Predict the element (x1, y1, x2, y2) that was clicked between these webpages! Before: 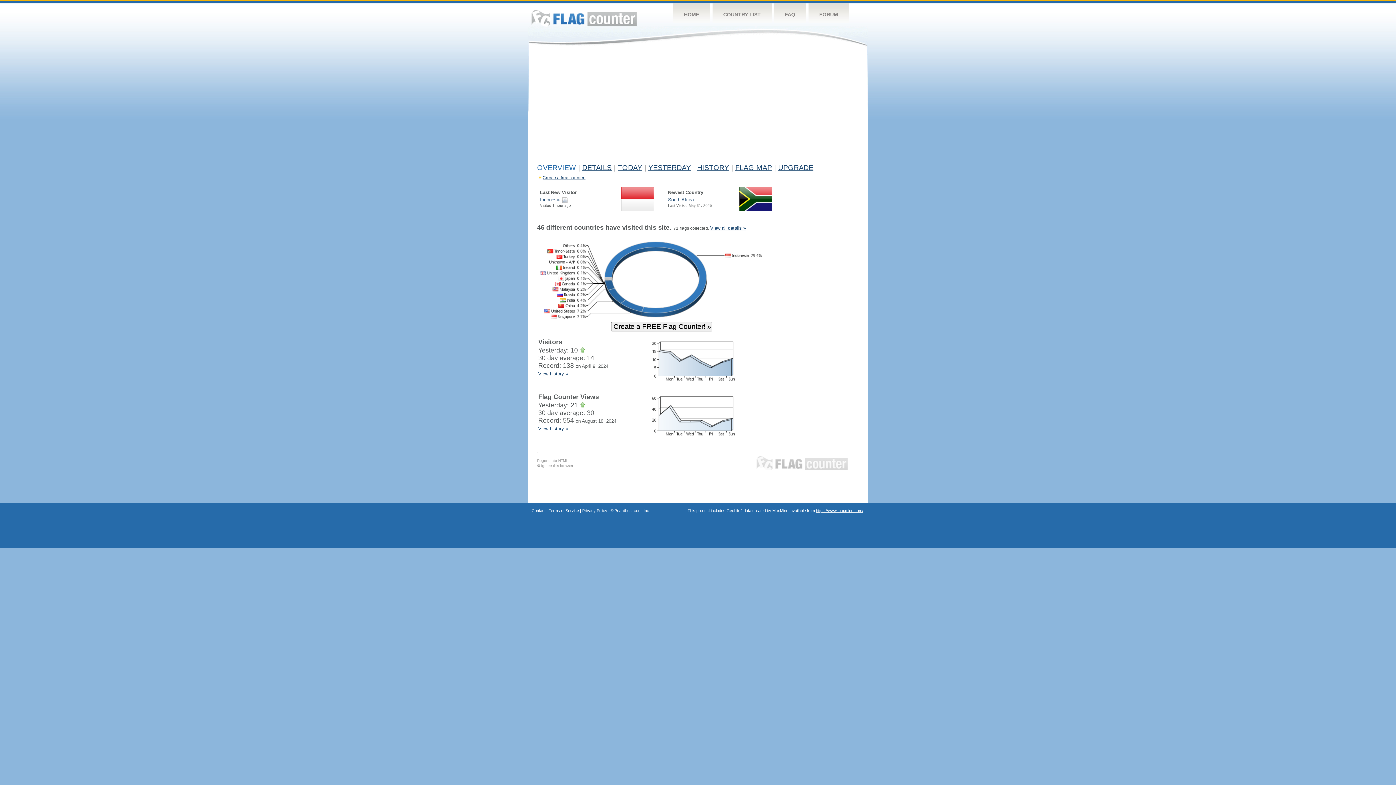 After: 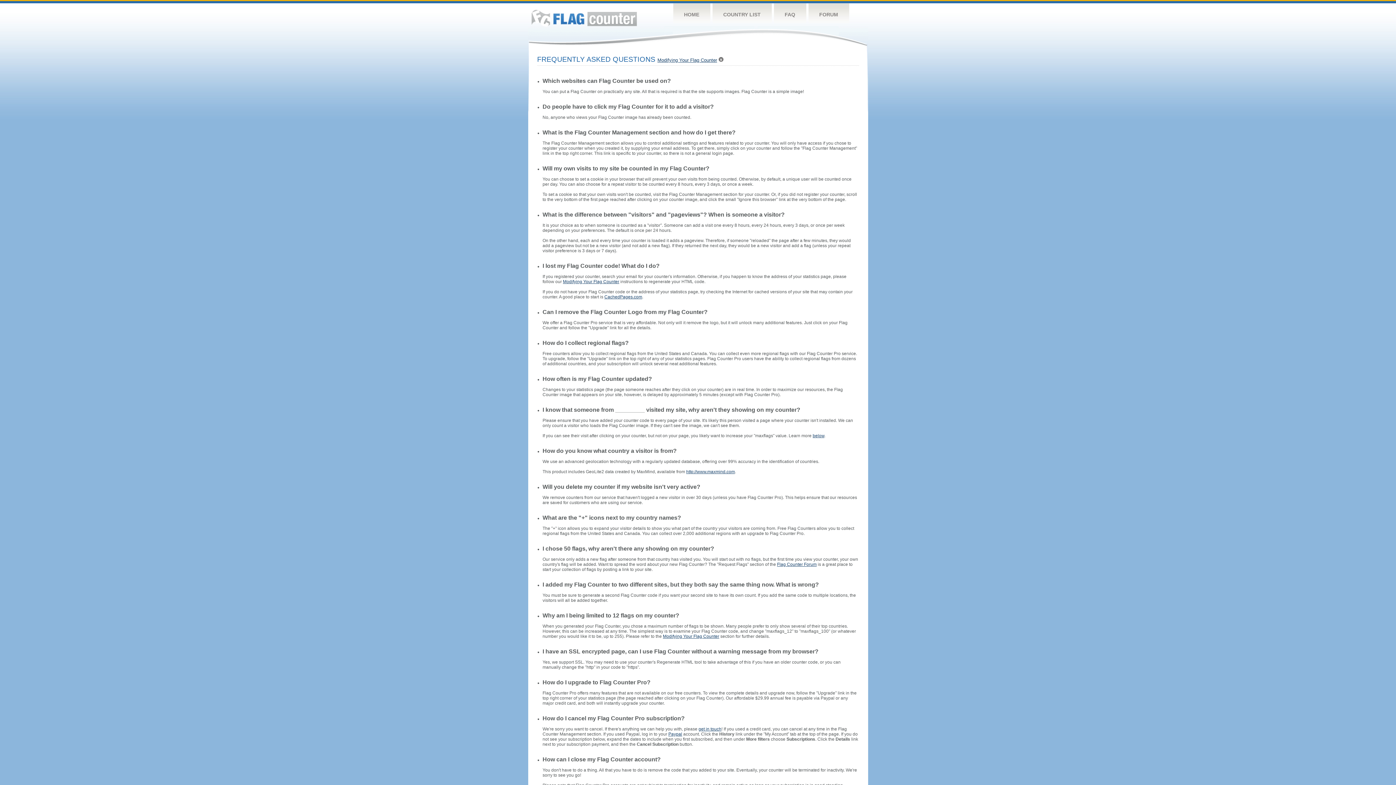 Action: bbox: (774, 3, 806, 26) label: FAQ